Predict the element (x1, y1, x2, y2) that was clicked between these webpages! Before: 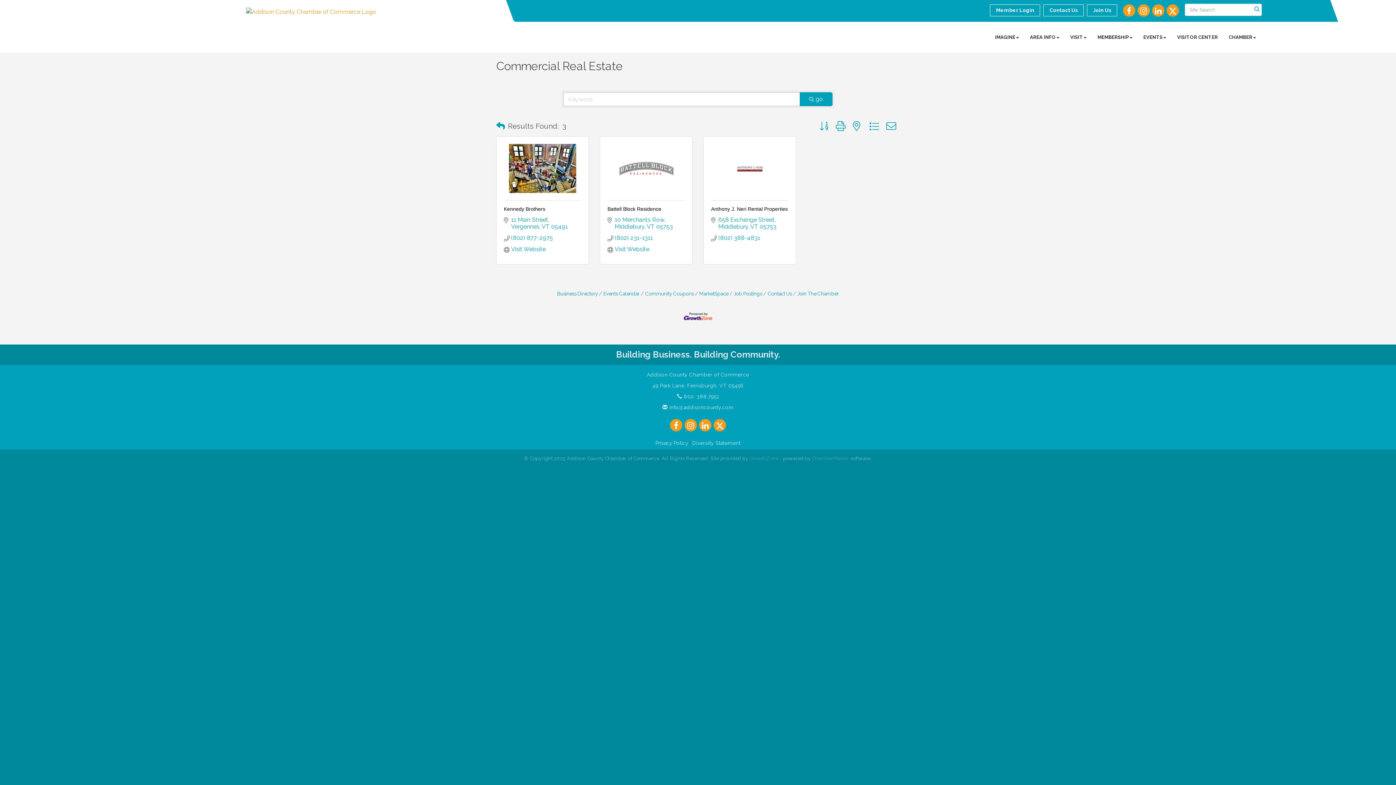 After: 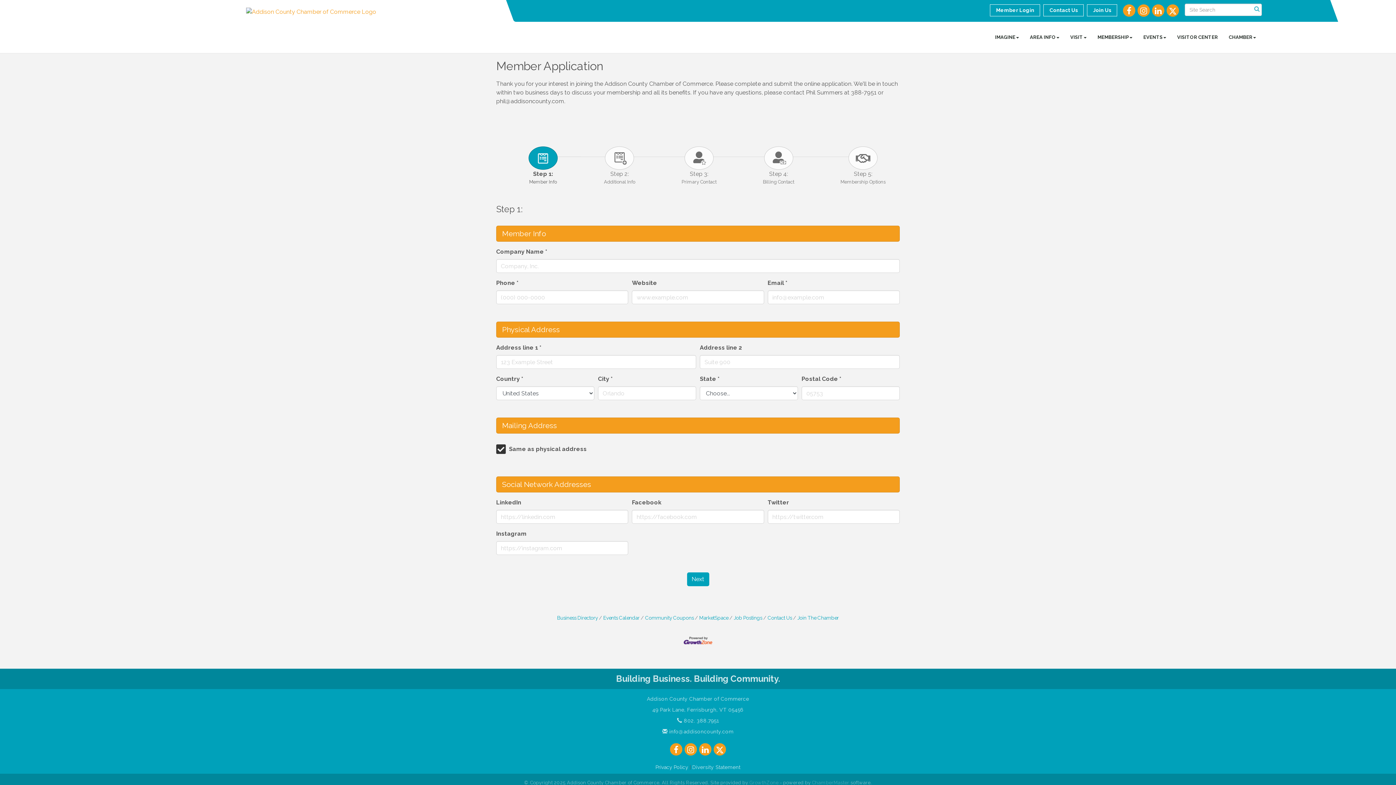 Action: label: Join The Chamber bbox: (793, 290, 839, 296)